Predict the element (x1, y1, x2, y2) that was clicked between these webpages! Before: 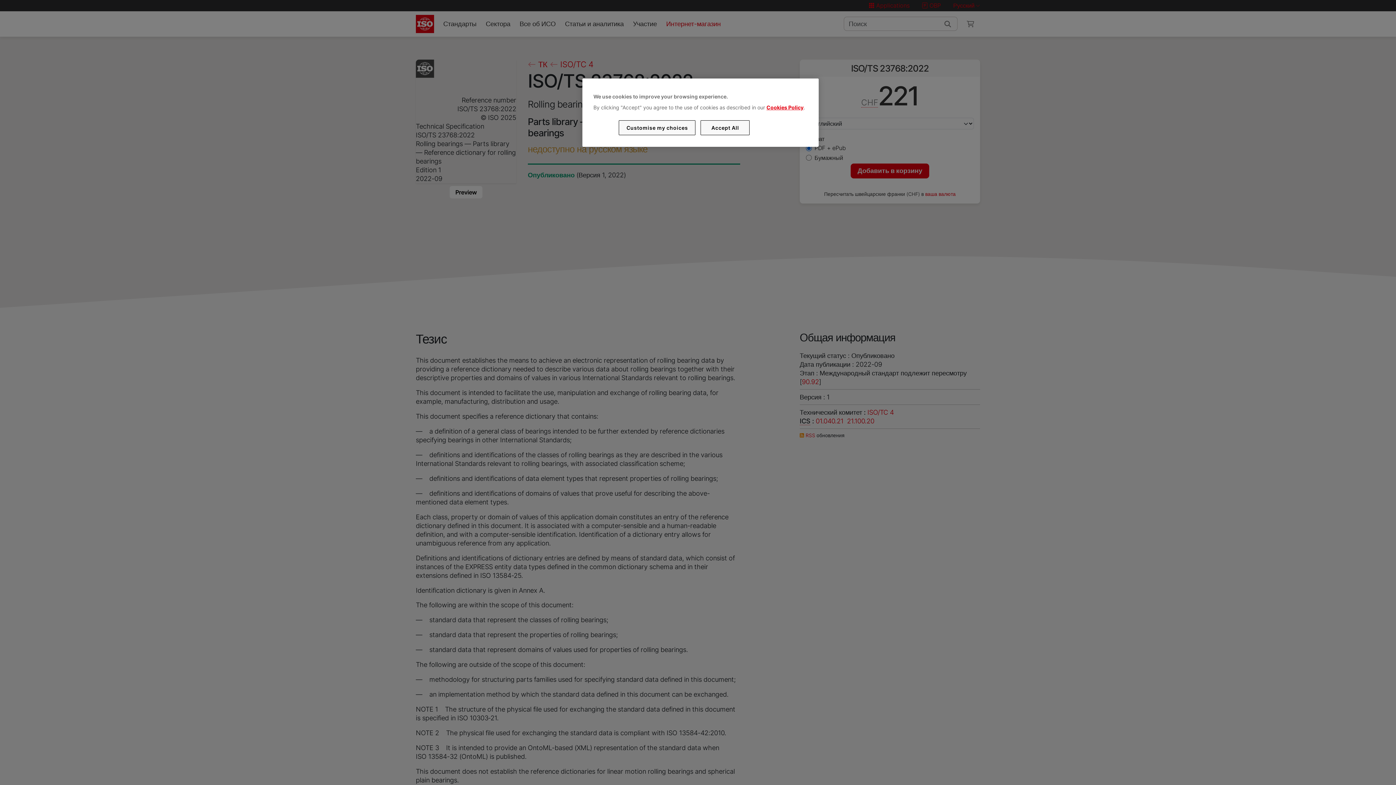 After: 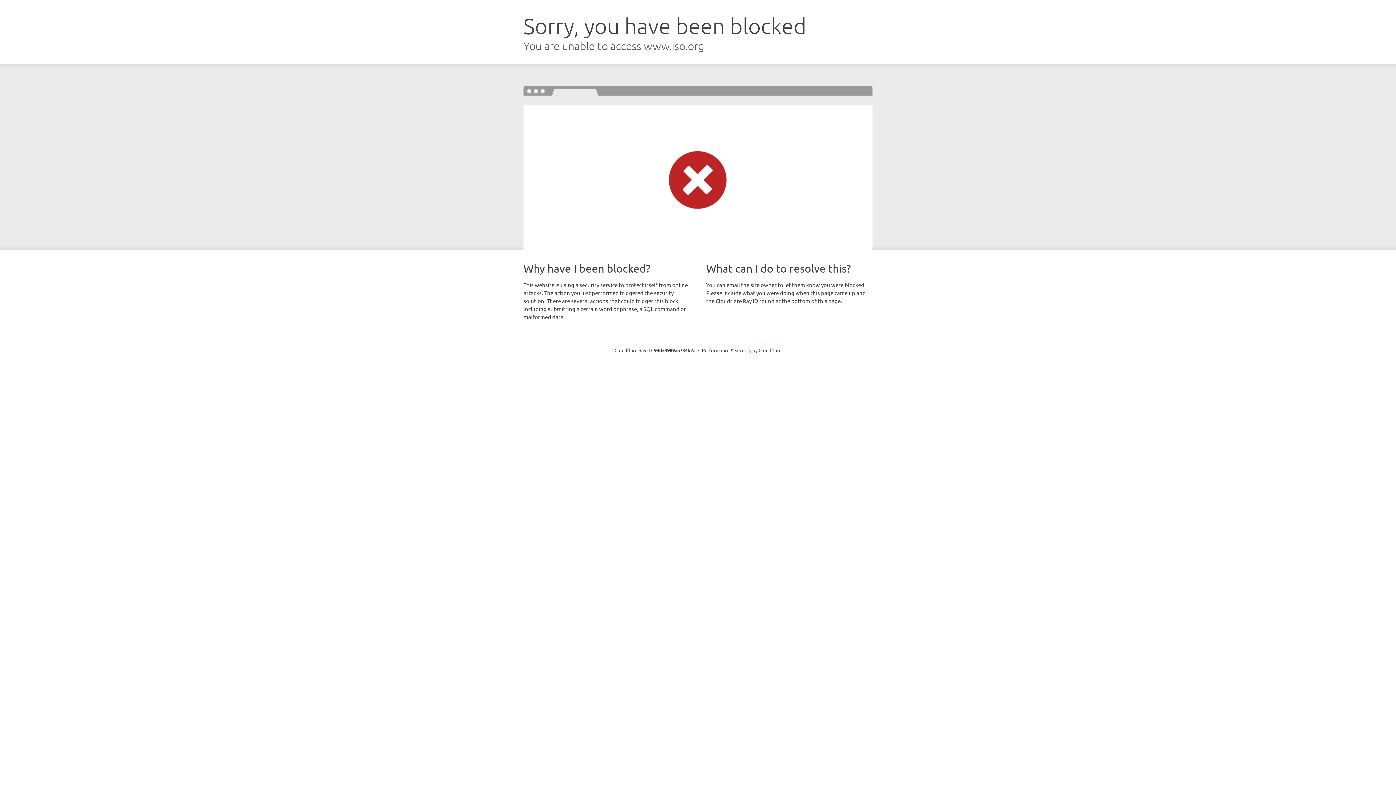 Action: label: Cookies Policy bbox: (766, 104, 803, 110)